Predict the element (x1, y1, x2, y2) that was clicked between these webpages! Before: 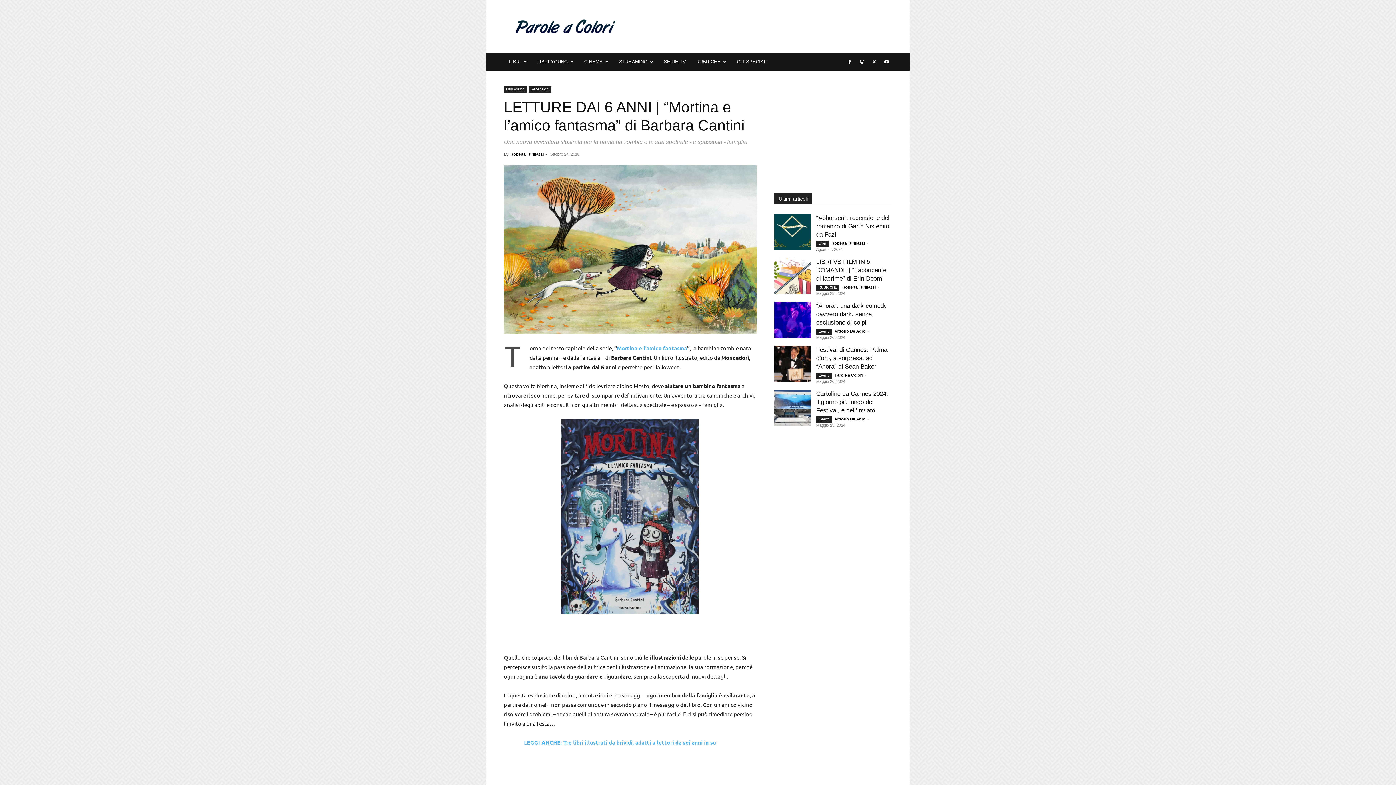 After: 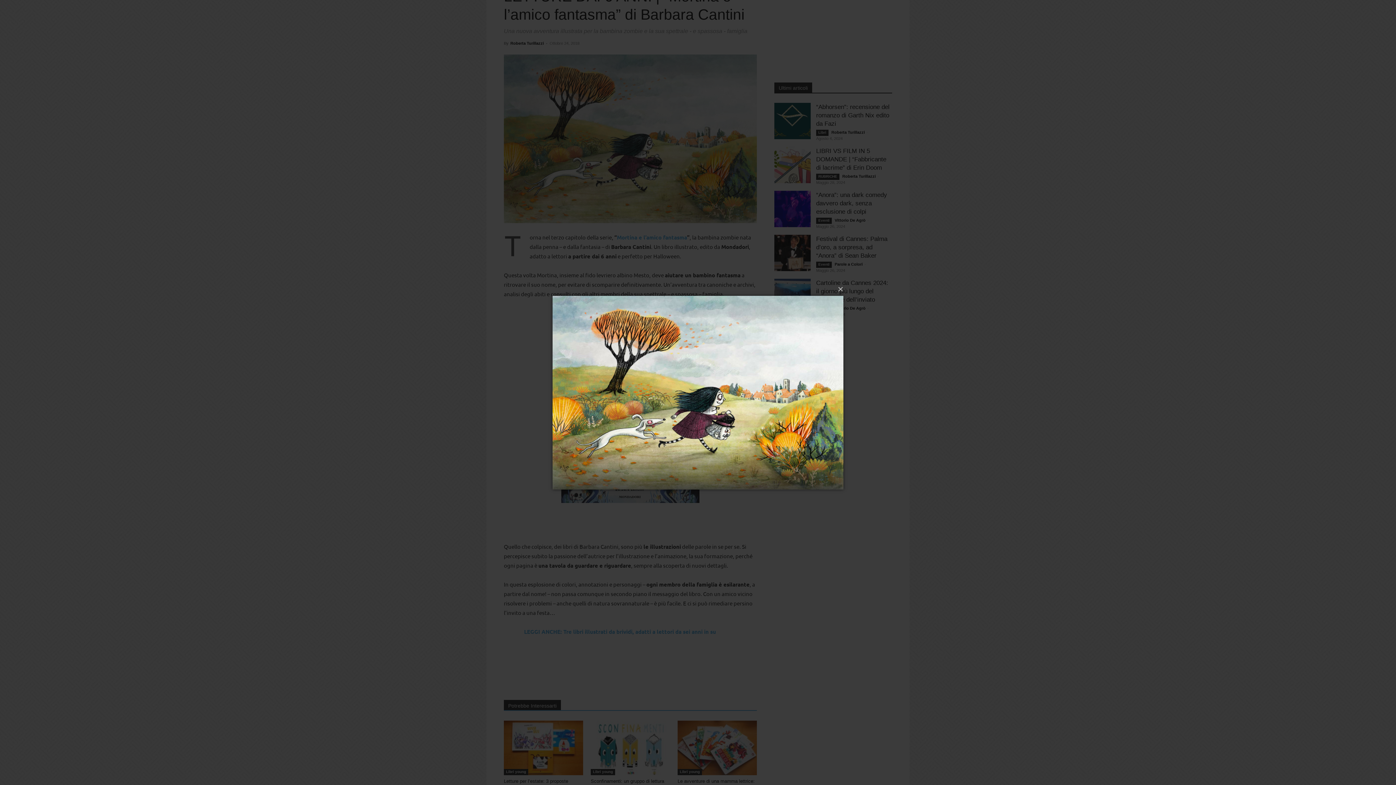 Action: bbox: (504, 165, 757, 334)